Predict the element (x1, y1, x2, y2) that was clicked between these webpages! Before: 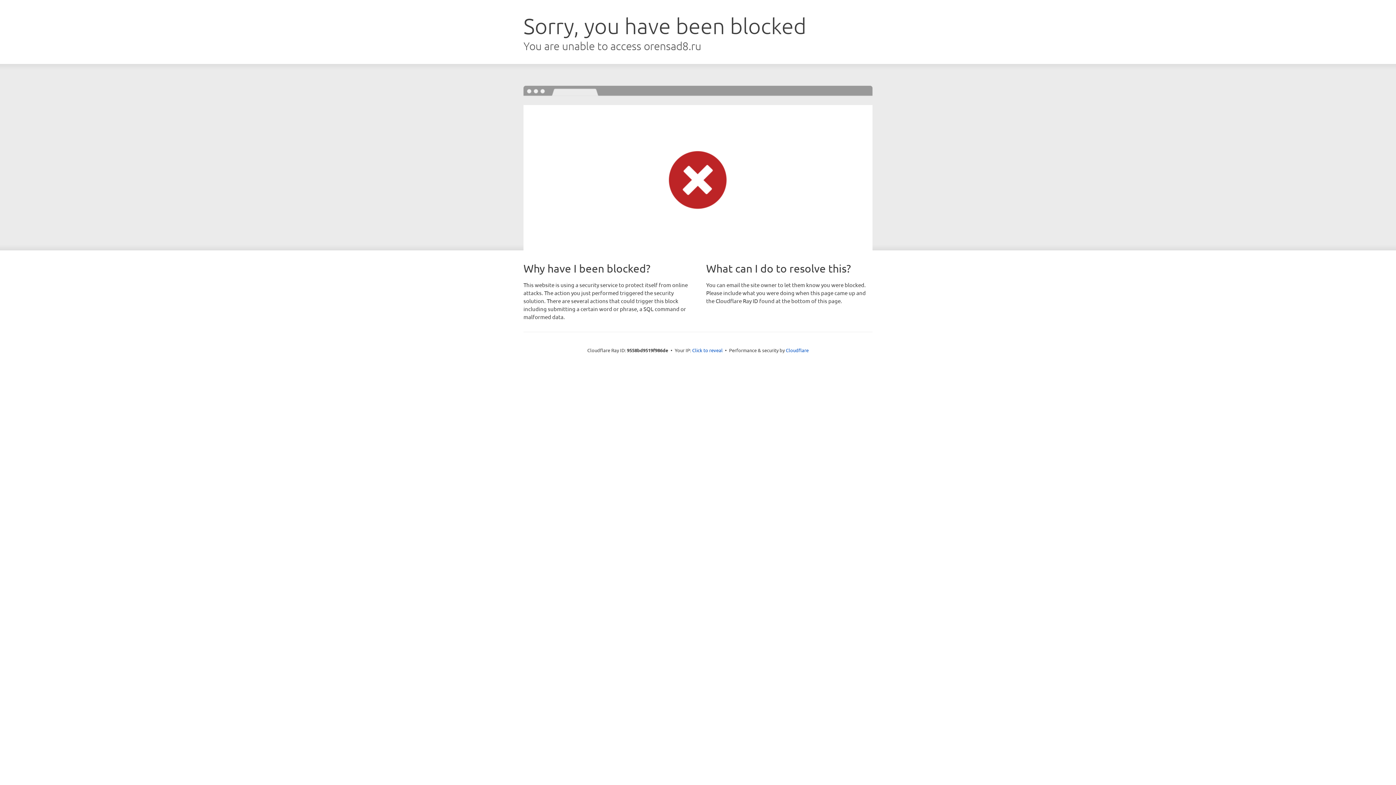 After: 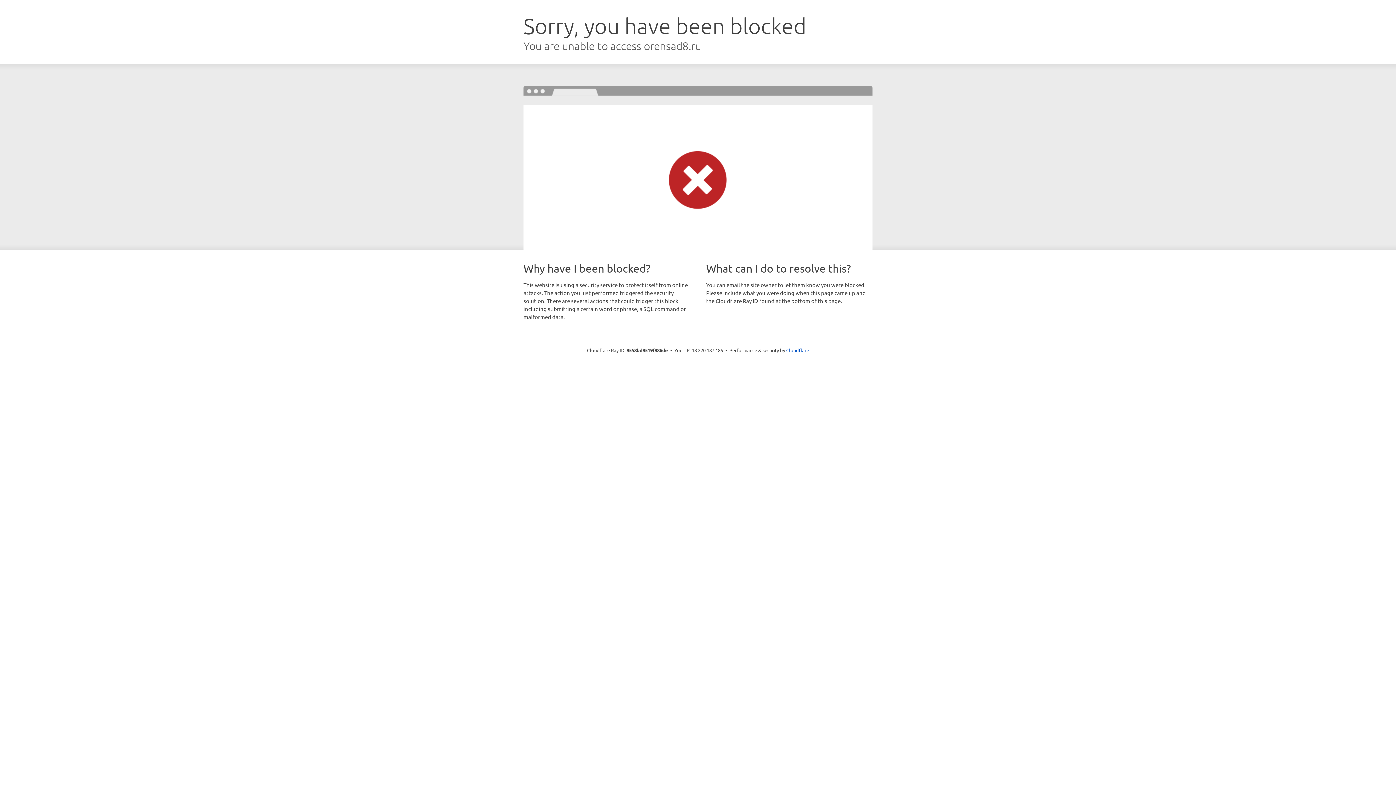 Action: bbox: (692, 346, 722, 353) label: Click to reveal